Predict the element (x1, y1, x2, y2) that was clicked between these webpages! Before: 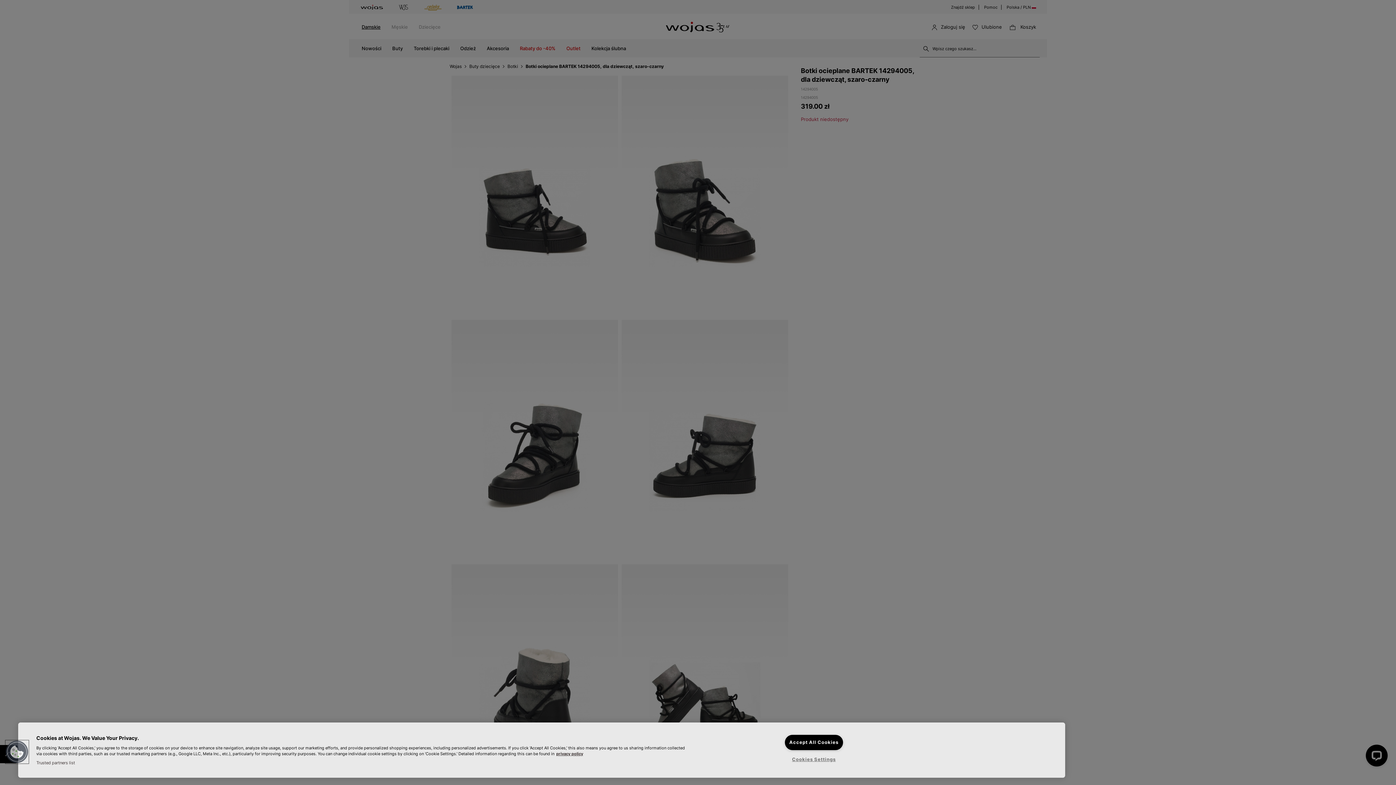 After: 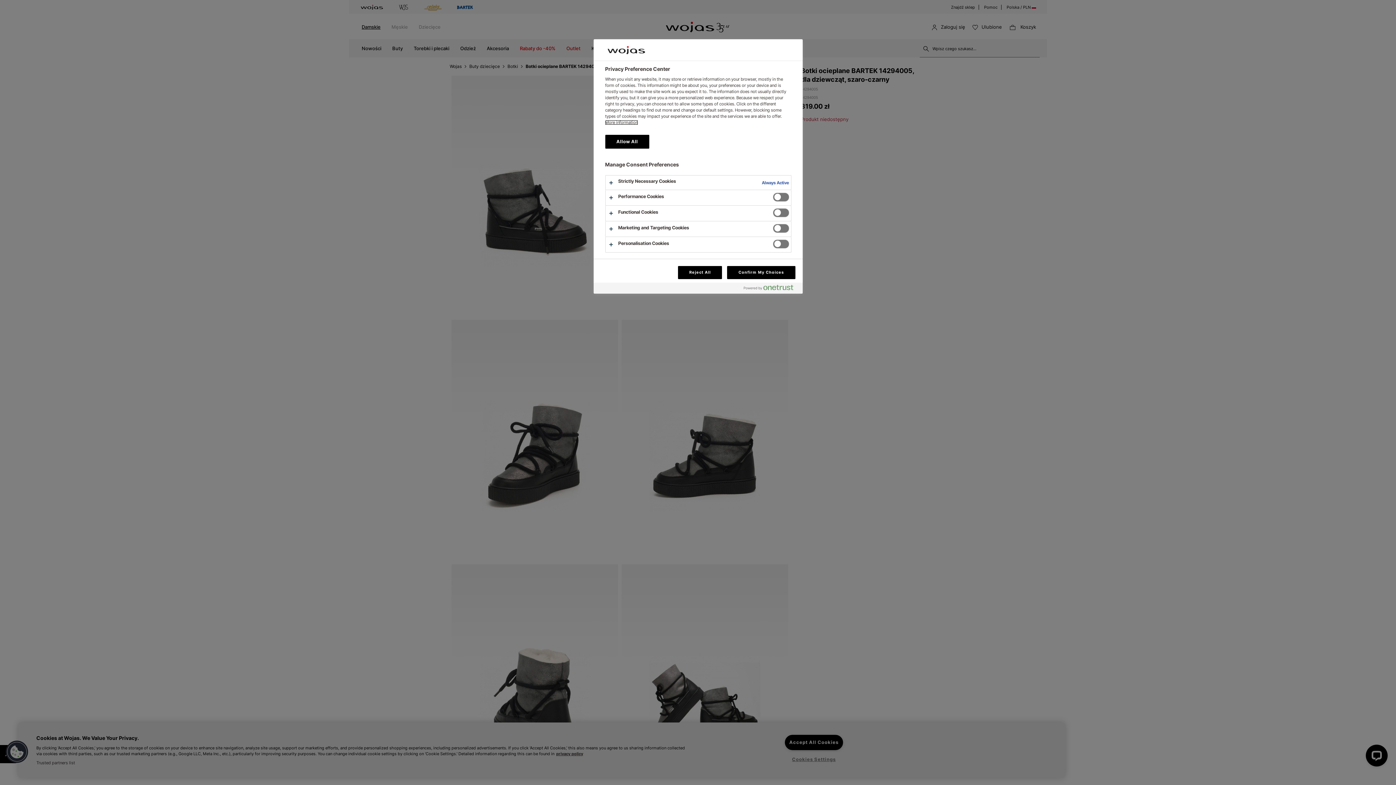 Action: label: Cookies Settings bbox: (785, 752, 843, 767)